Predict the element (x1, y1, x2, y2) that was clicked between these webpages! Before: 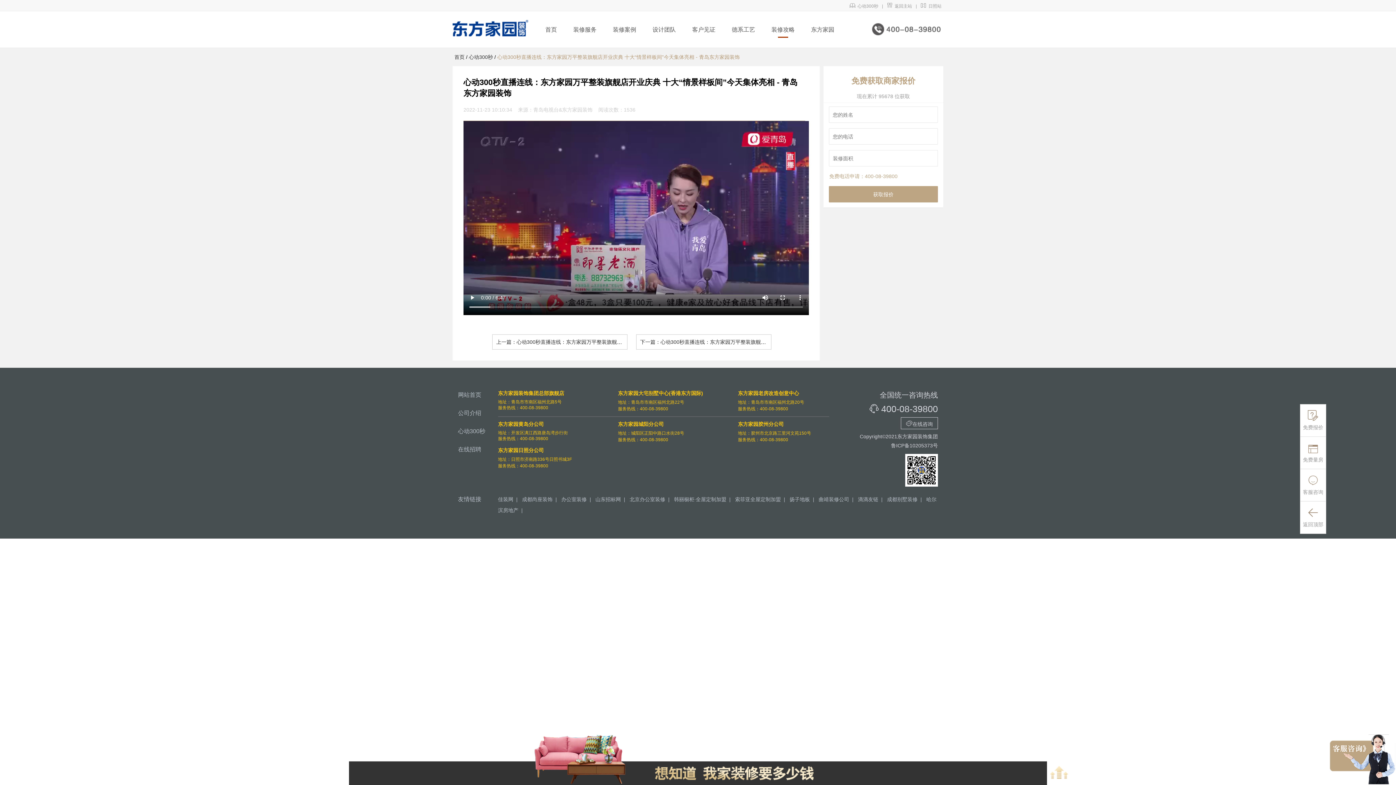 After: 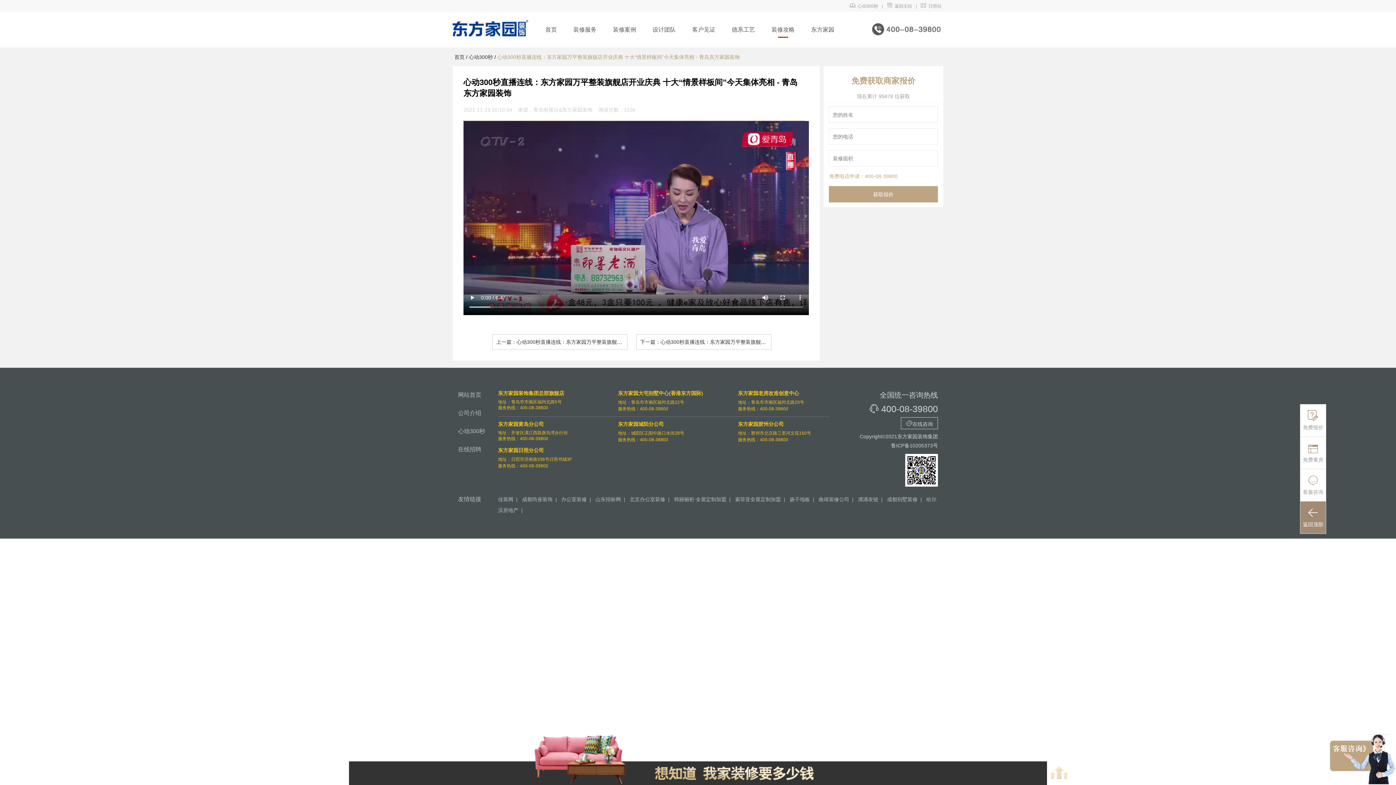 Action: label: 
返回顶部 bbox: (1300, 501, 1326, 533)